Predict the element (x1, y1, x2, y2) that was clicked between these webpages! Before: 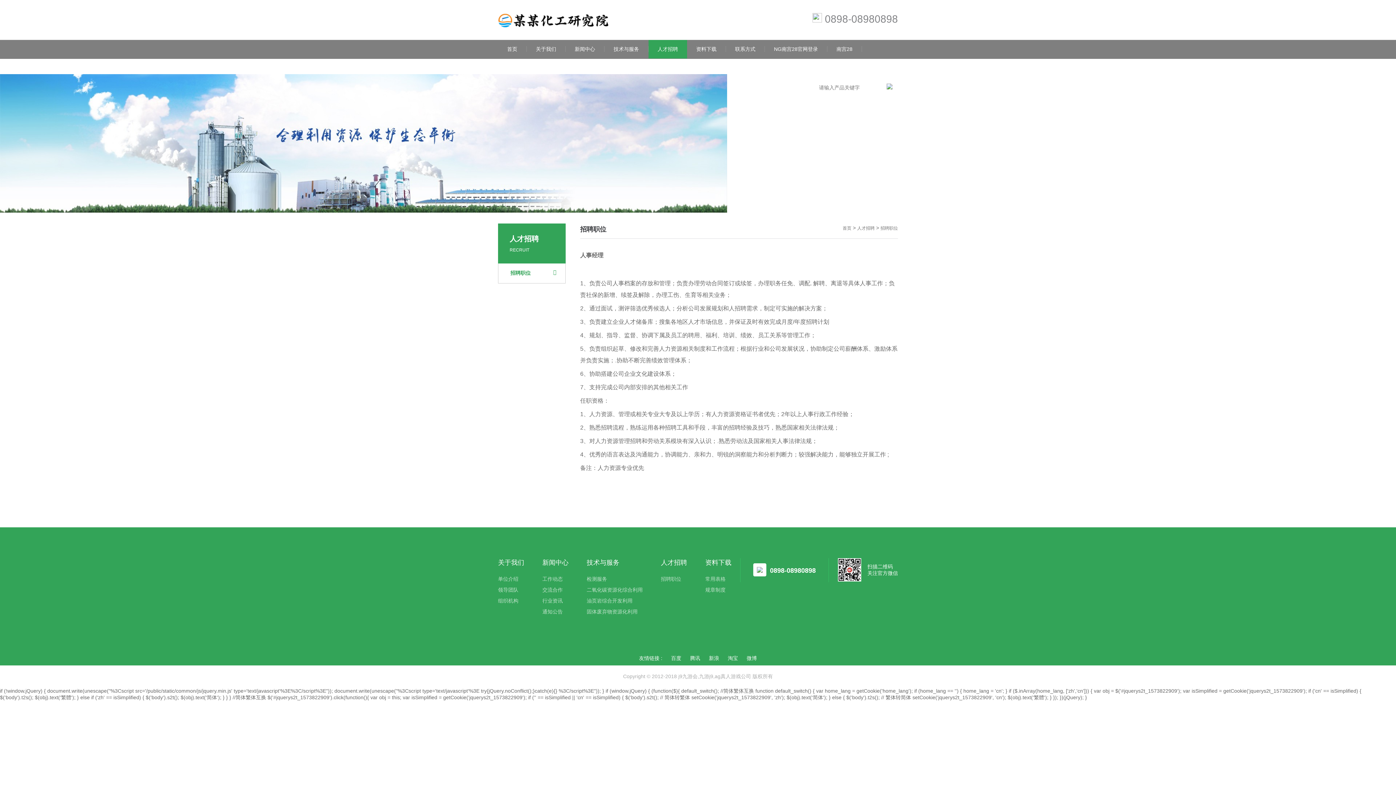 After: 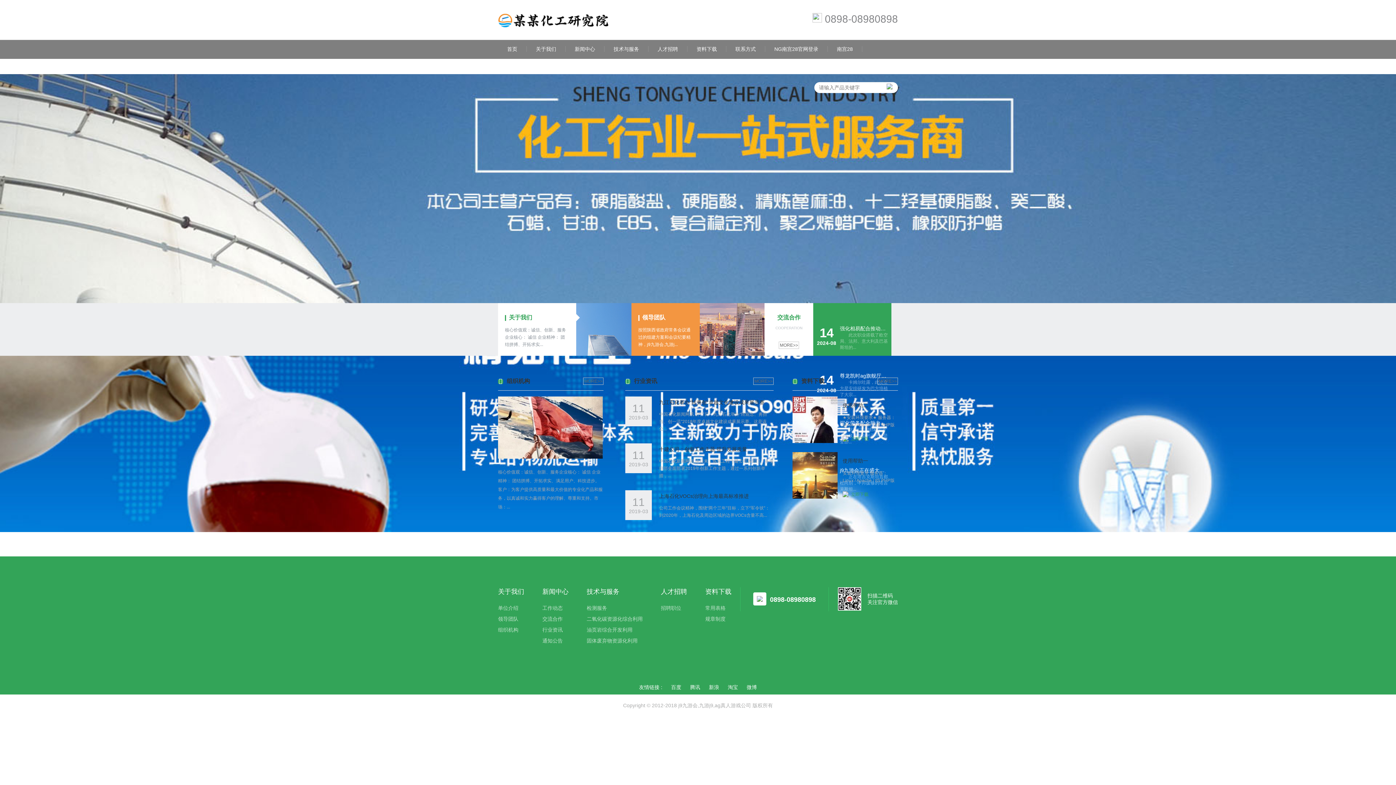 Action: bbox: (498, 8, 612, 28)